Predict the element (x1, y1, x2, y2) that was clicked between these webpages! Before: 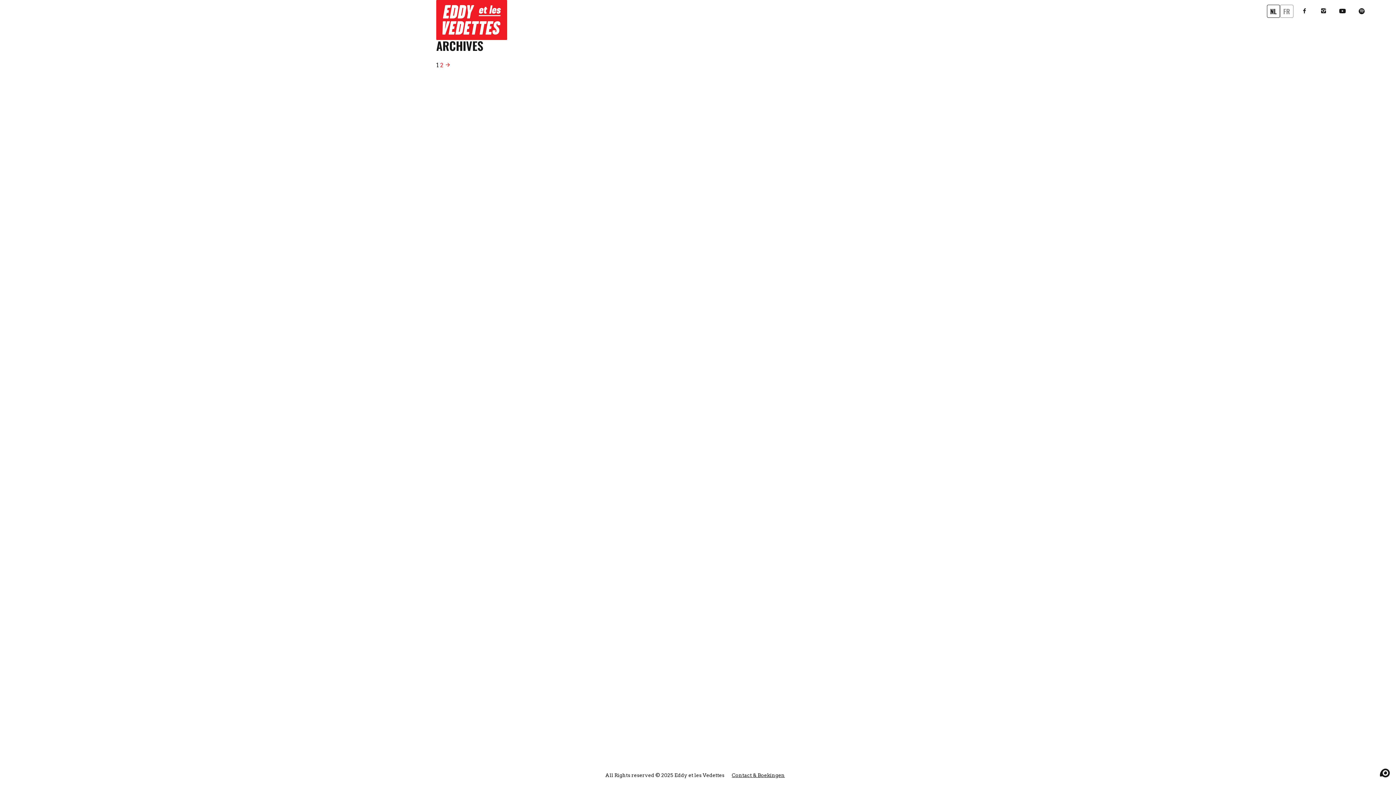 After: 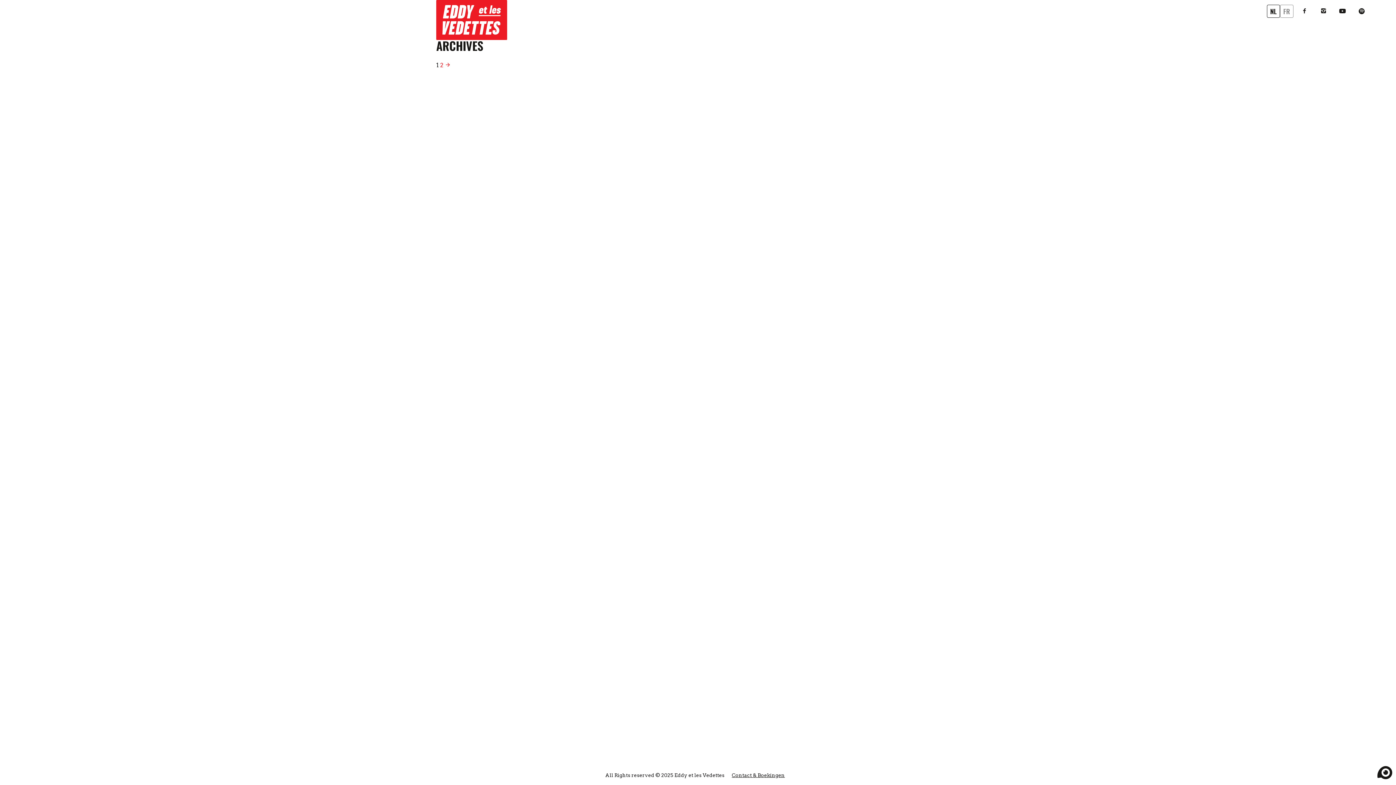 Action: bbox: (1380, 768, 1390, 779)